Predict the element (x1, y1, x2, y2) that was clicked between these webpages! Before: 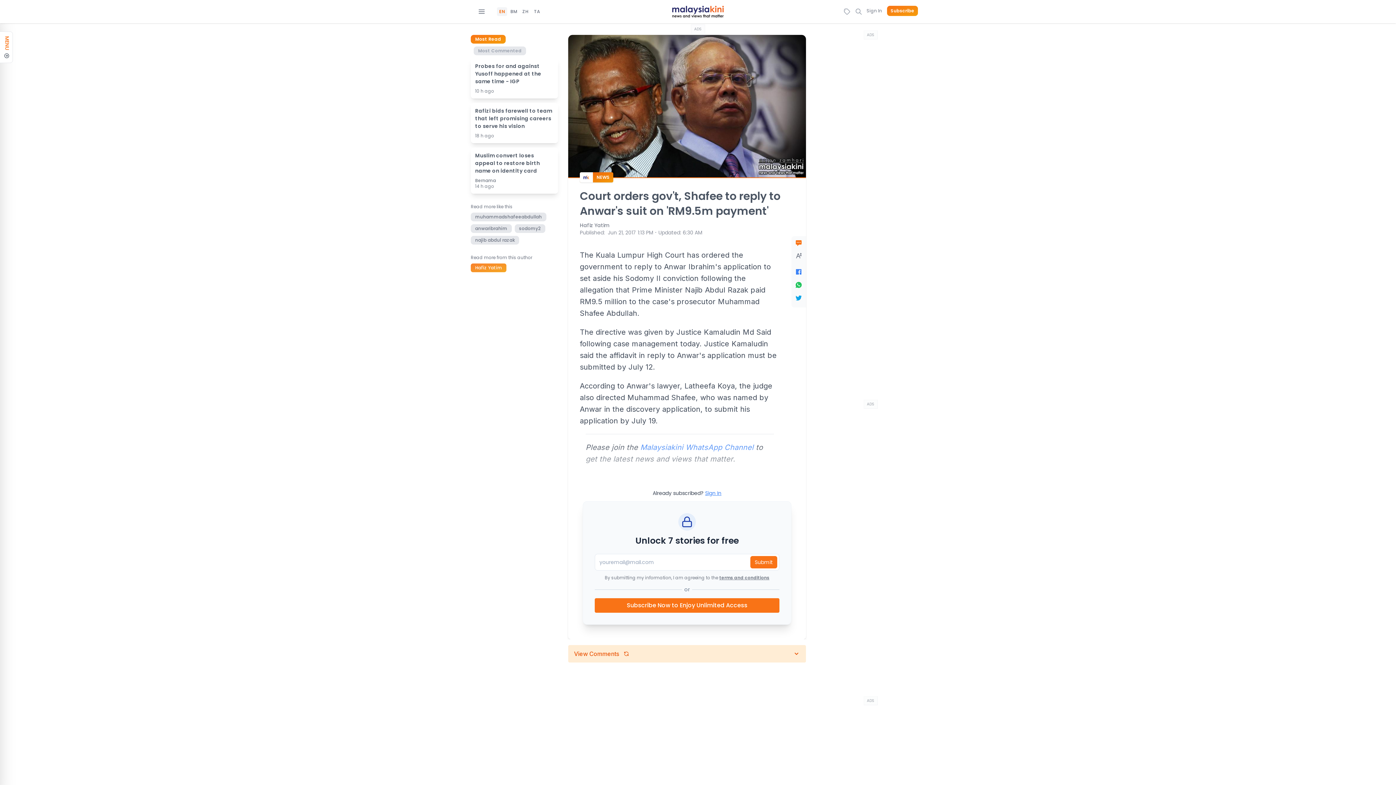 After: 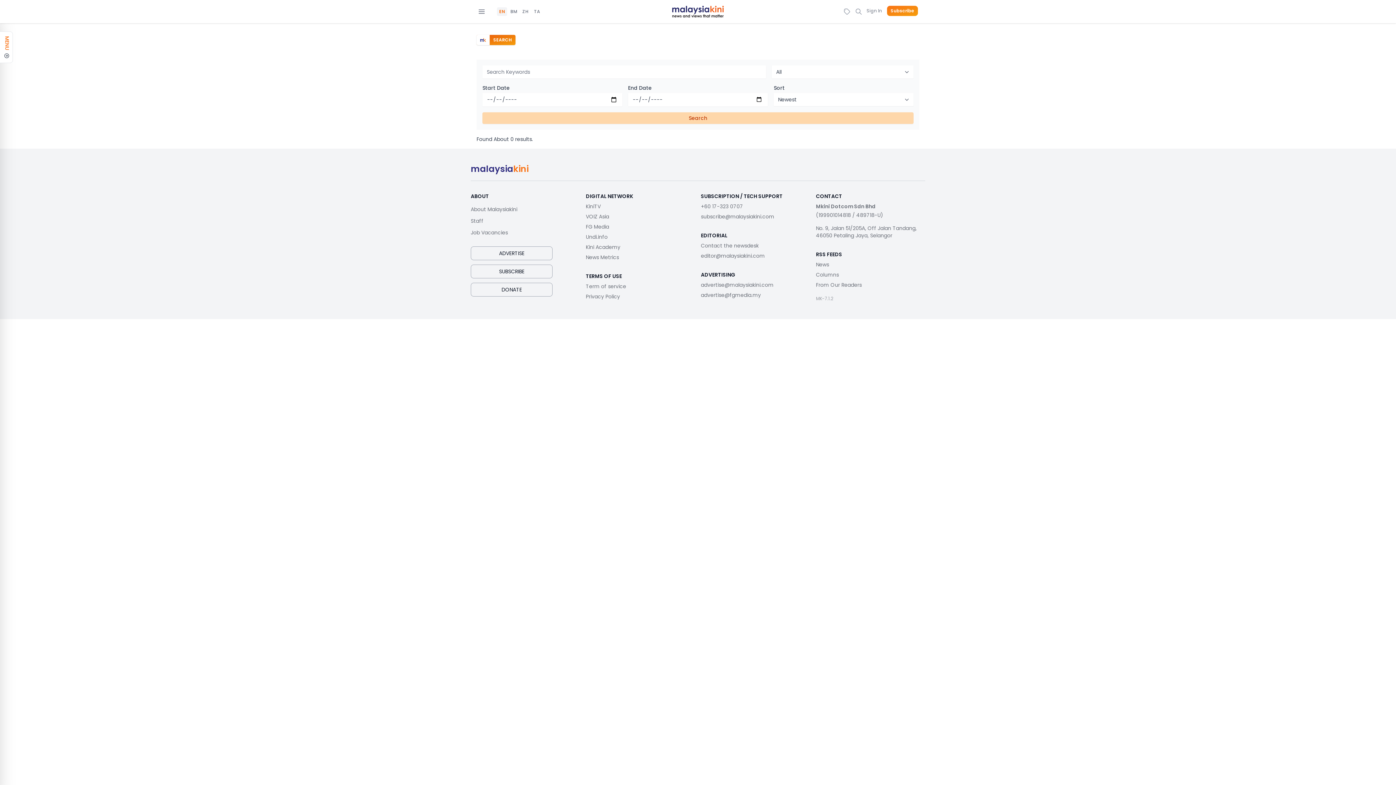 Action: bbox: (855, 5, 862, 17)